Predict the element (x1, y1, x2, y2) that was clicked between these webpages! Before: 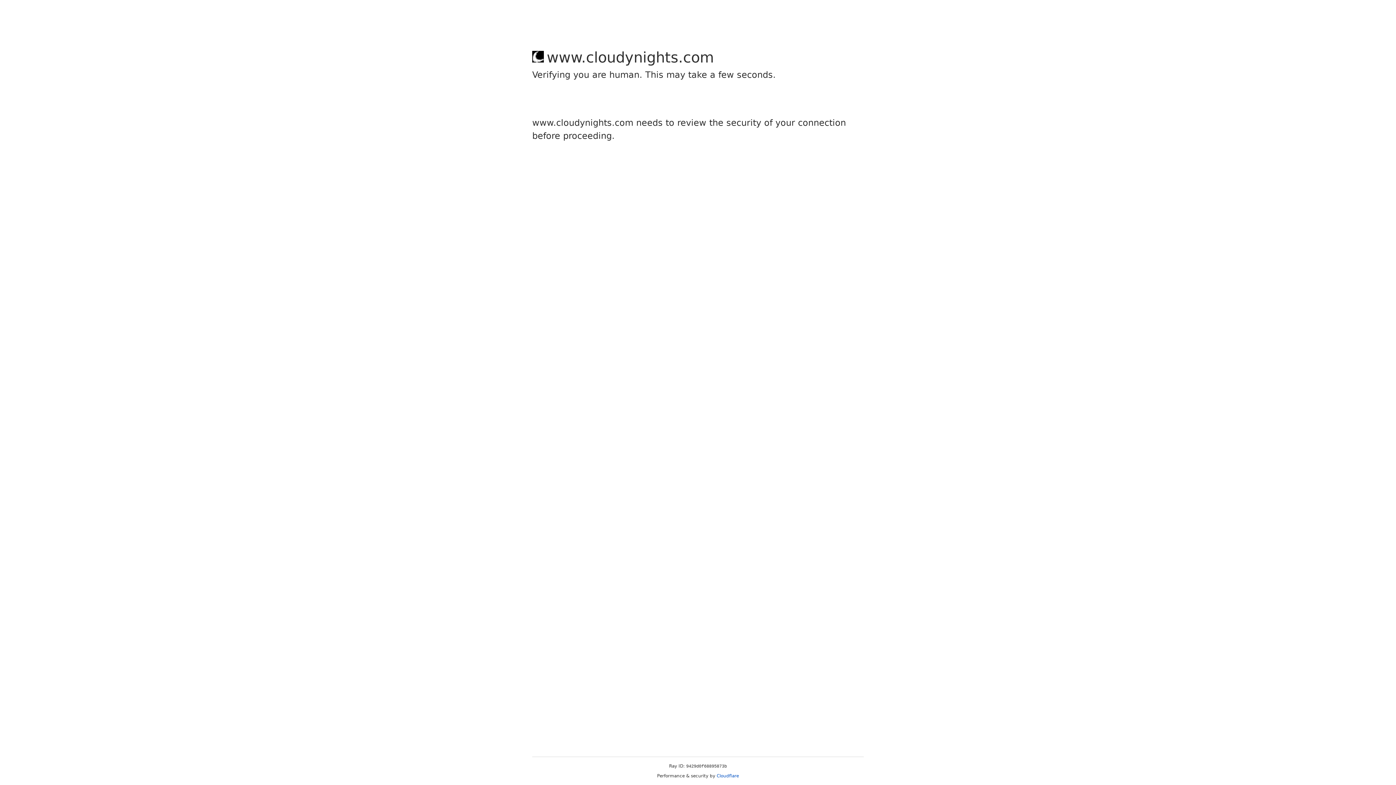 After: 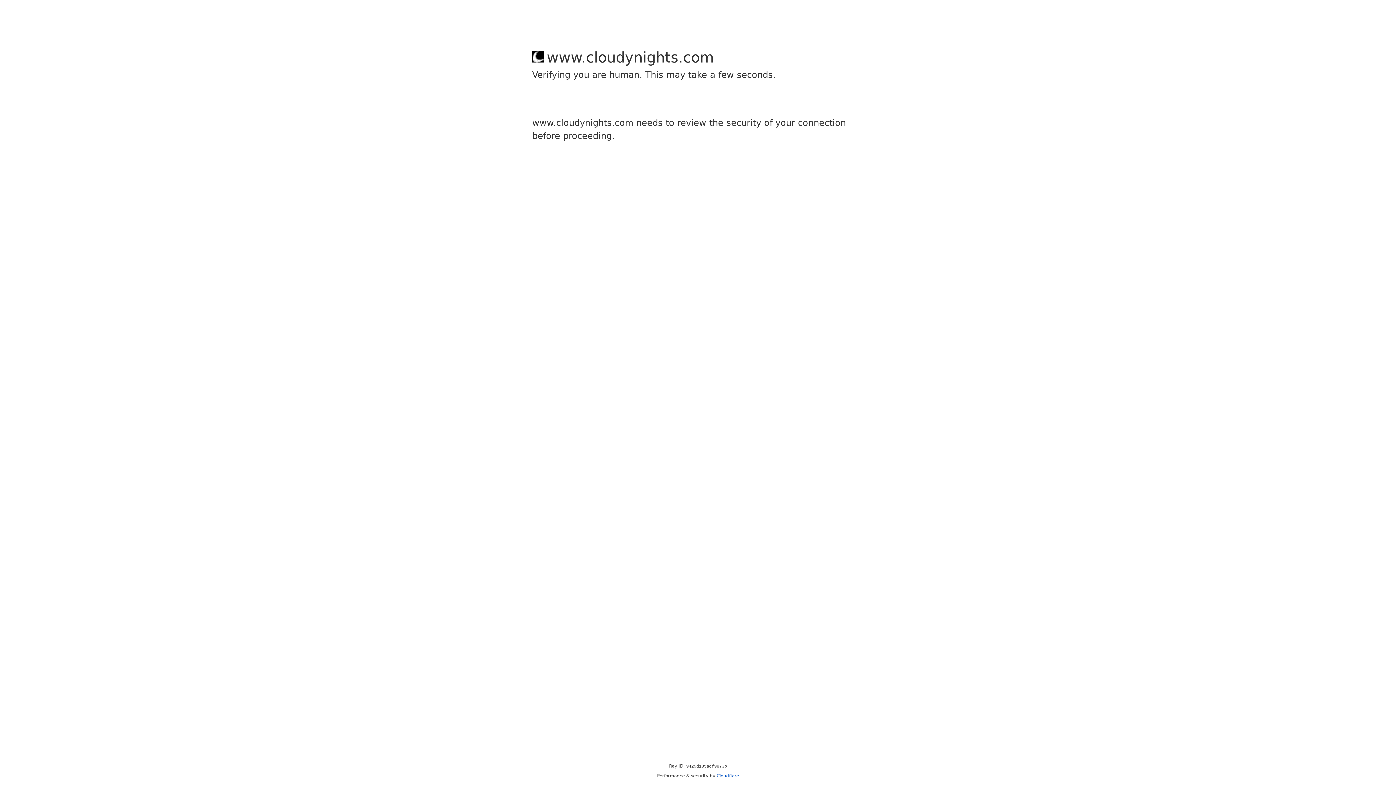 Action: bbox: (716, 773, 739, 778) label: Cloudflare